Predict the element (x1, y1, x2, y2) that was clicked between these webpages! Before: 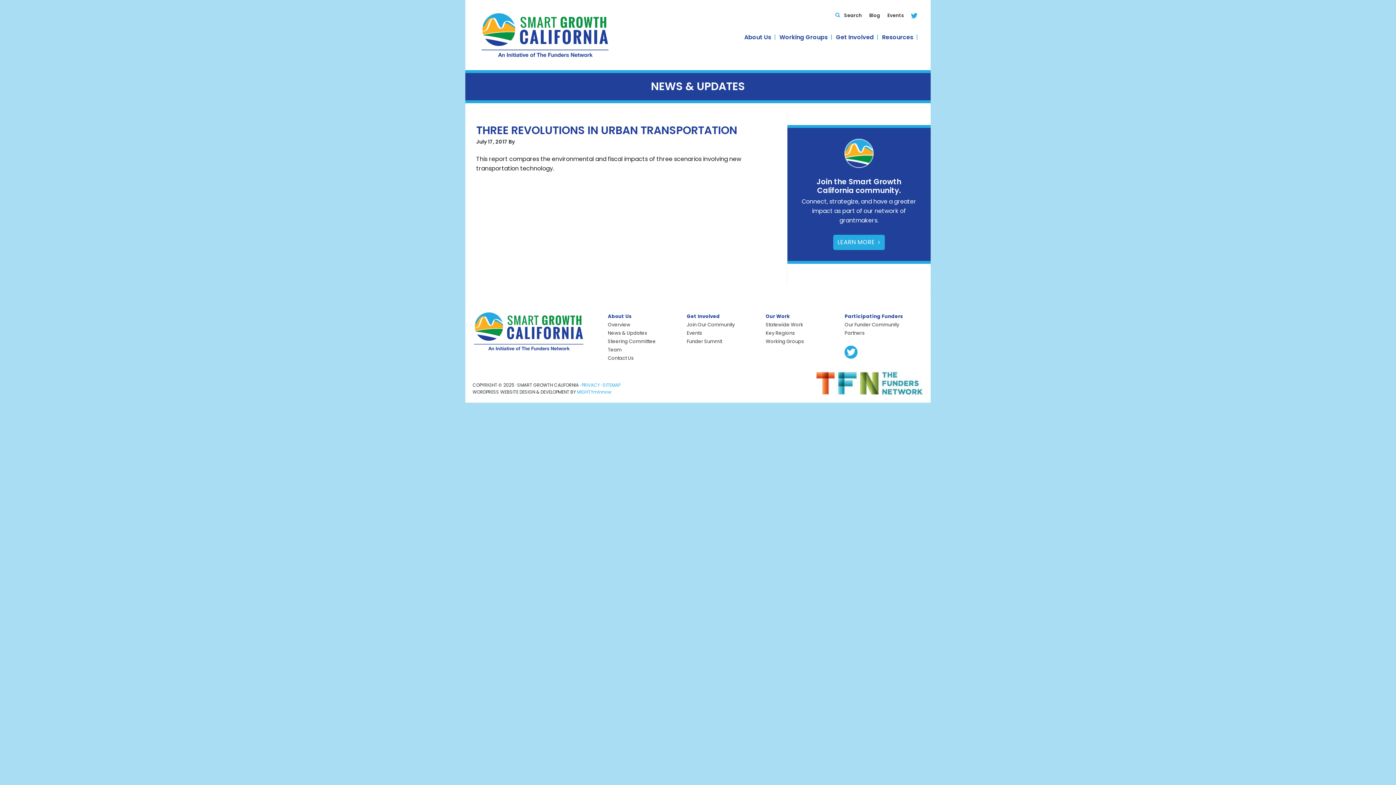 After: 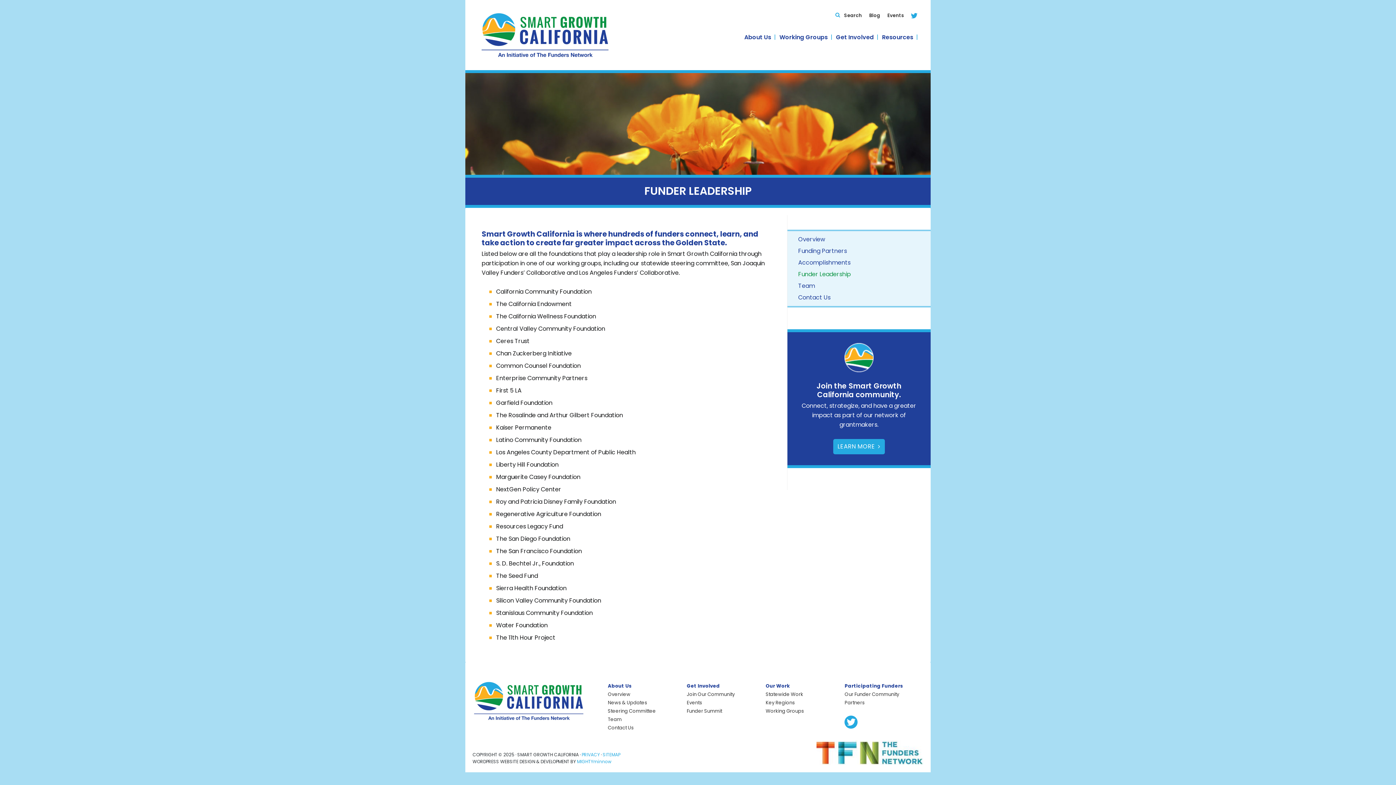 Action: label: Our Funder Community bbox: (844, 321, 899, 328)